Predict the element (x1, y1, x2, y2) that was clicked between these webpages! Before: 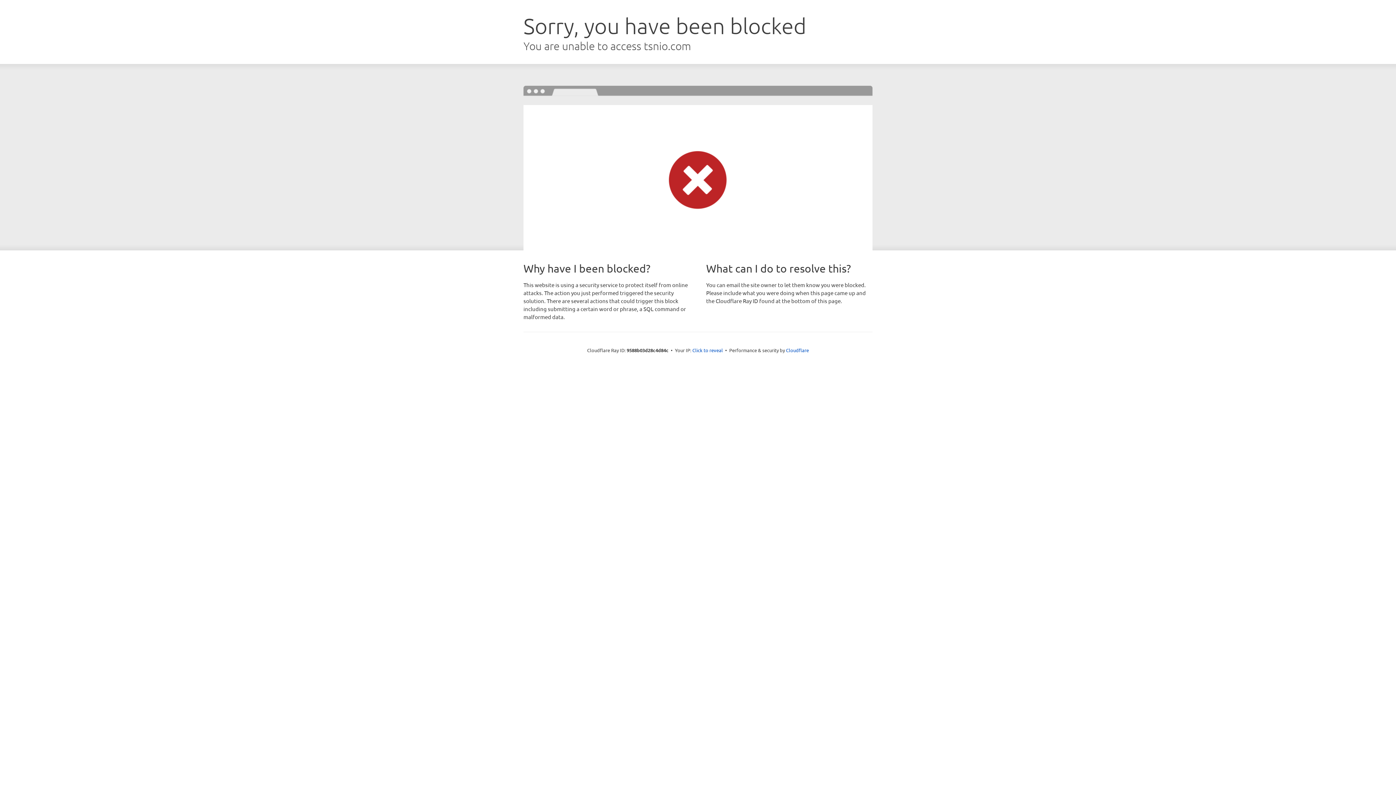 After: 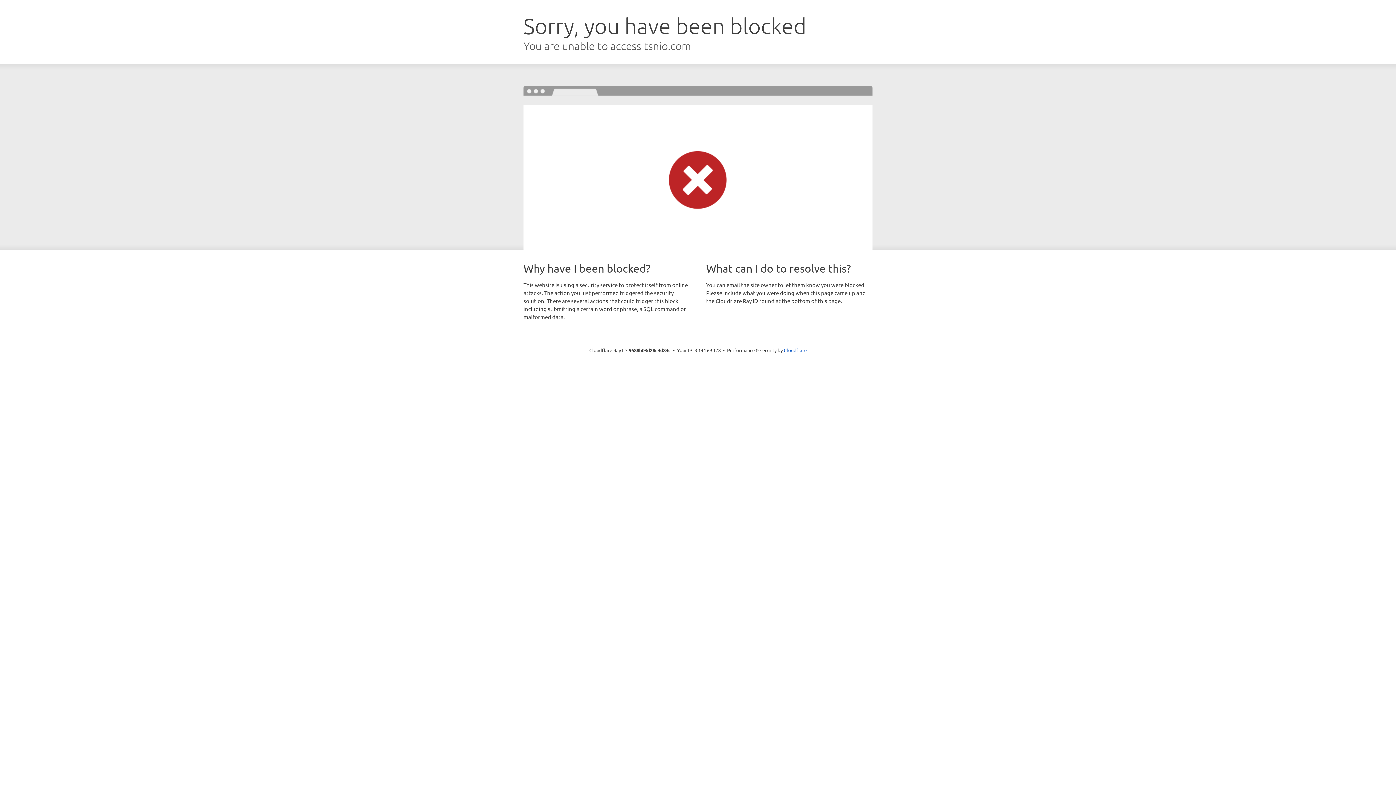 Action: bbox: (692, 346, 723, 353) label: Click to reveal